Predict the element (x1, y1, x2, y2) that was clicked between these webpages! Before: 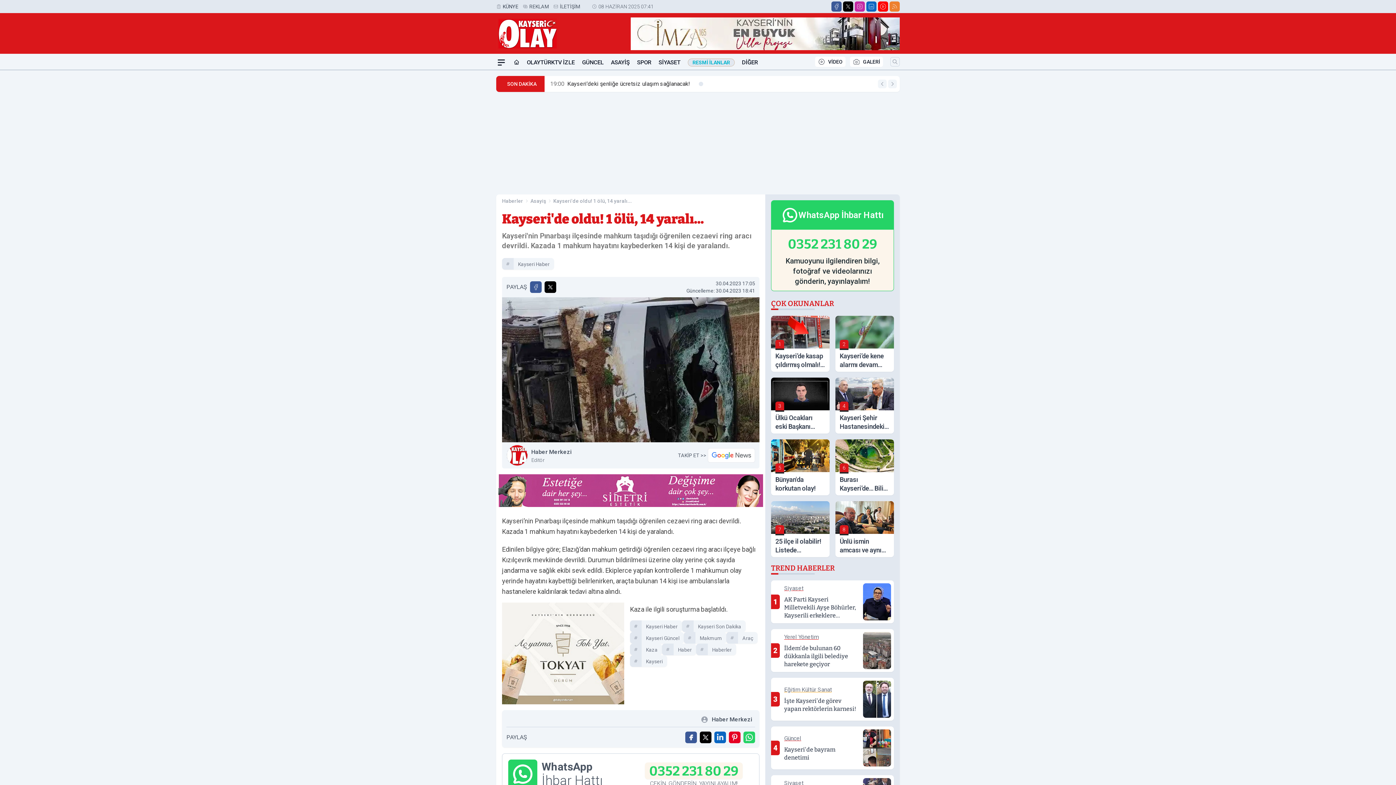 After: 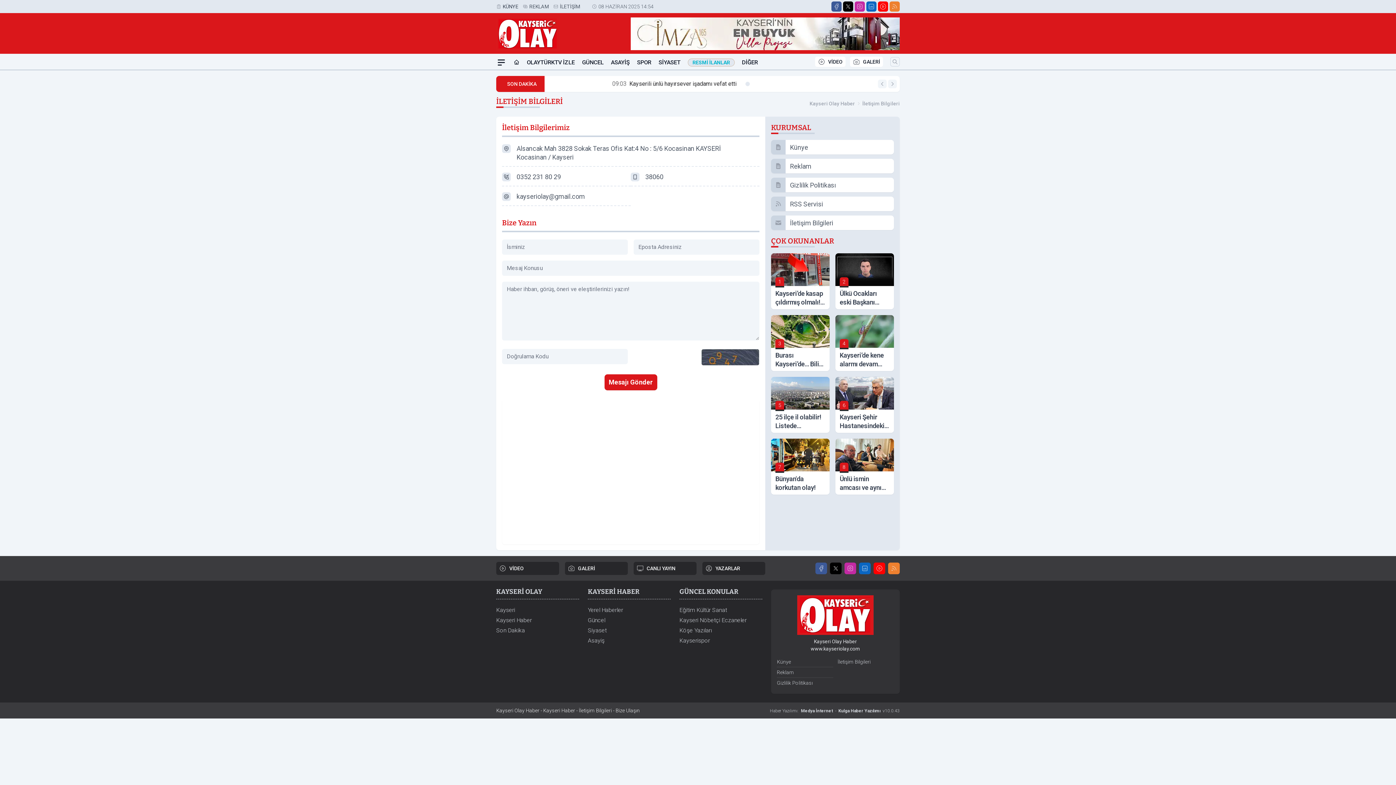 Action: bbox: (560, 2, 580, 10) label: İLETİŞİM